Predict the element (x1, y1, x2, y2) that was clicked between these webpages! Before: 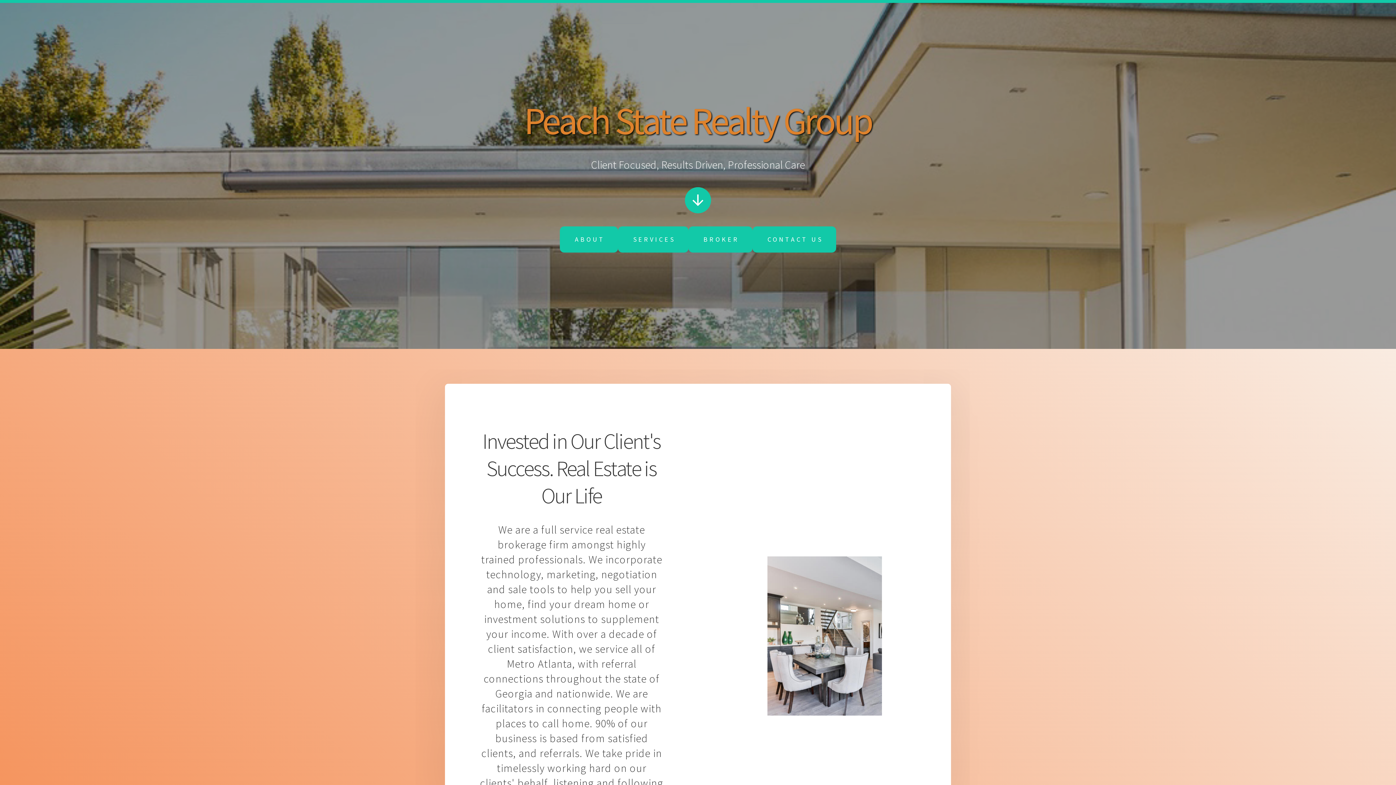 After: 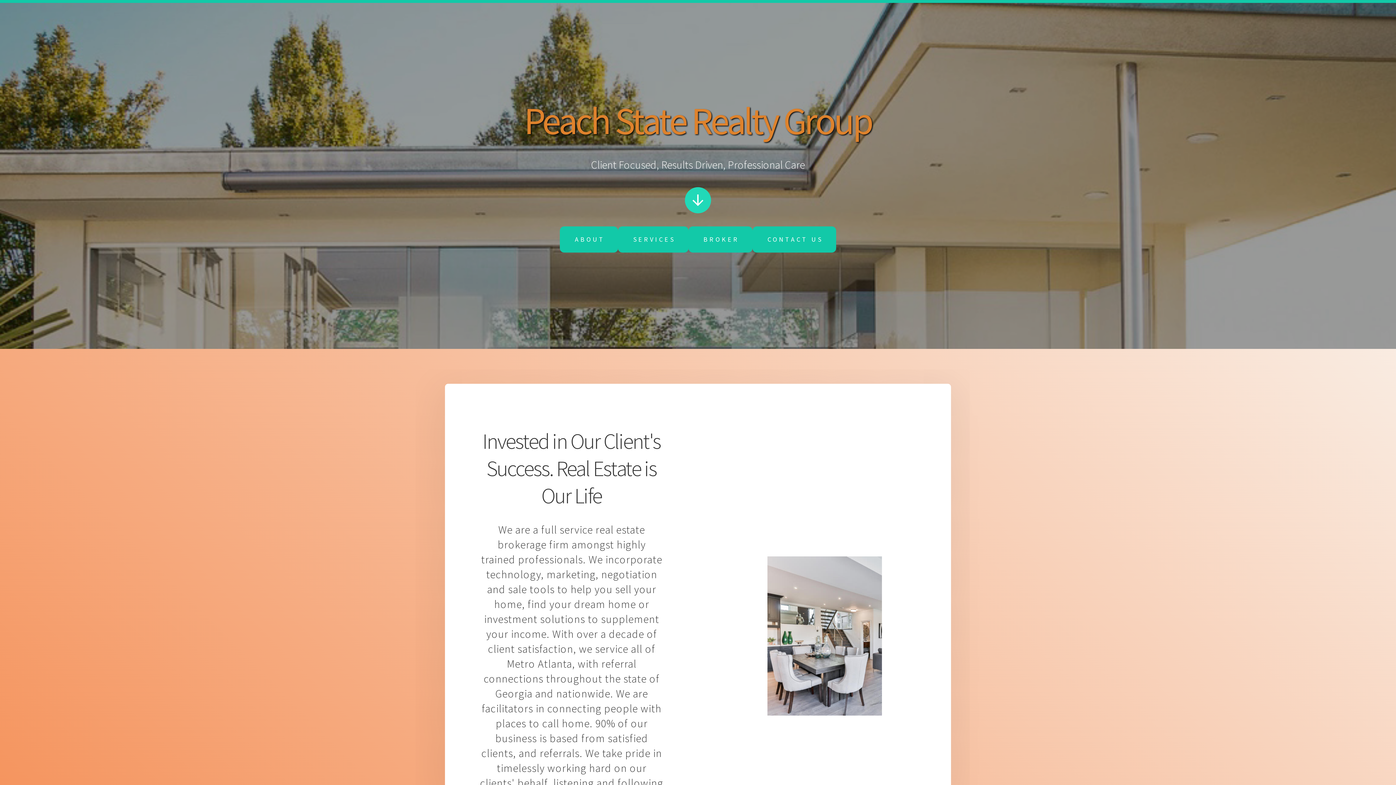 Action: bbox: (685, 187, 711, 213)